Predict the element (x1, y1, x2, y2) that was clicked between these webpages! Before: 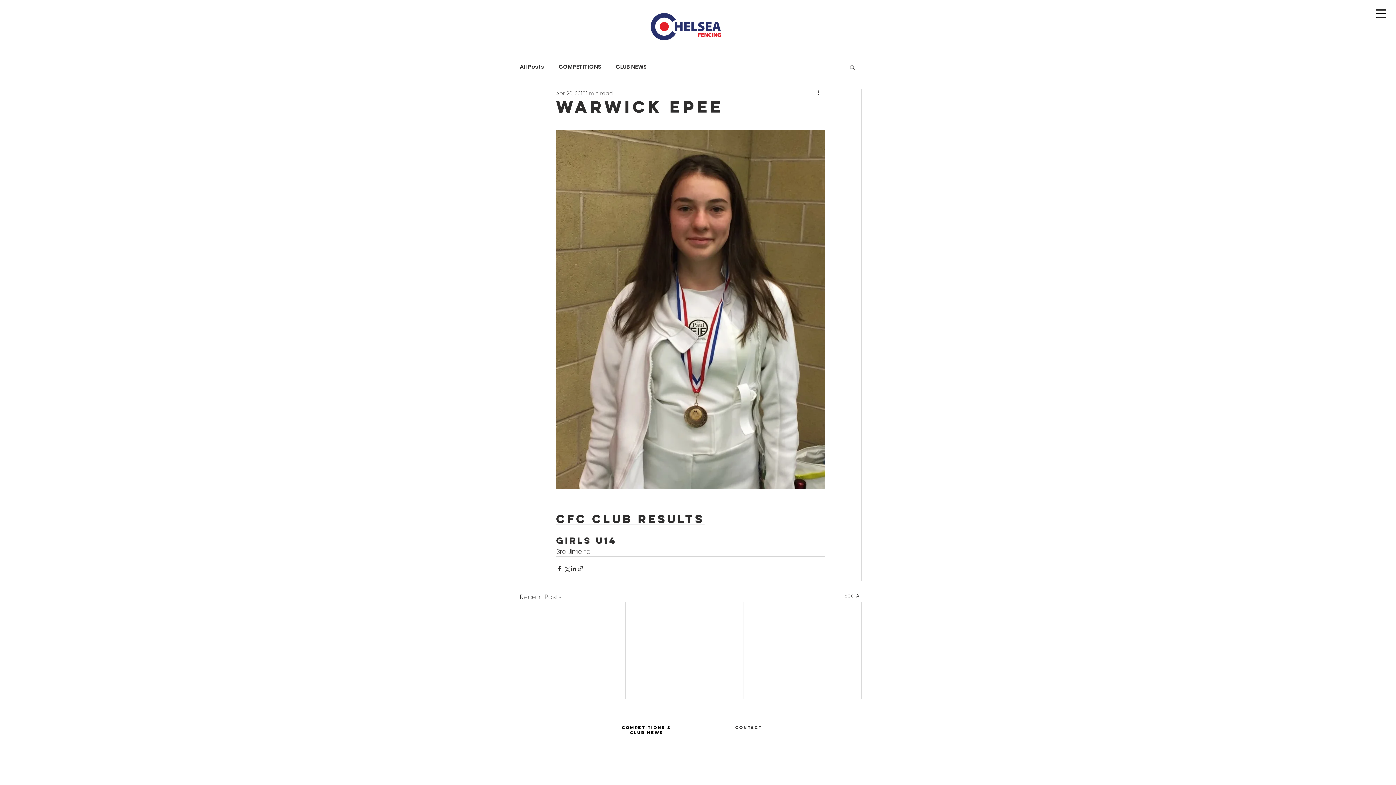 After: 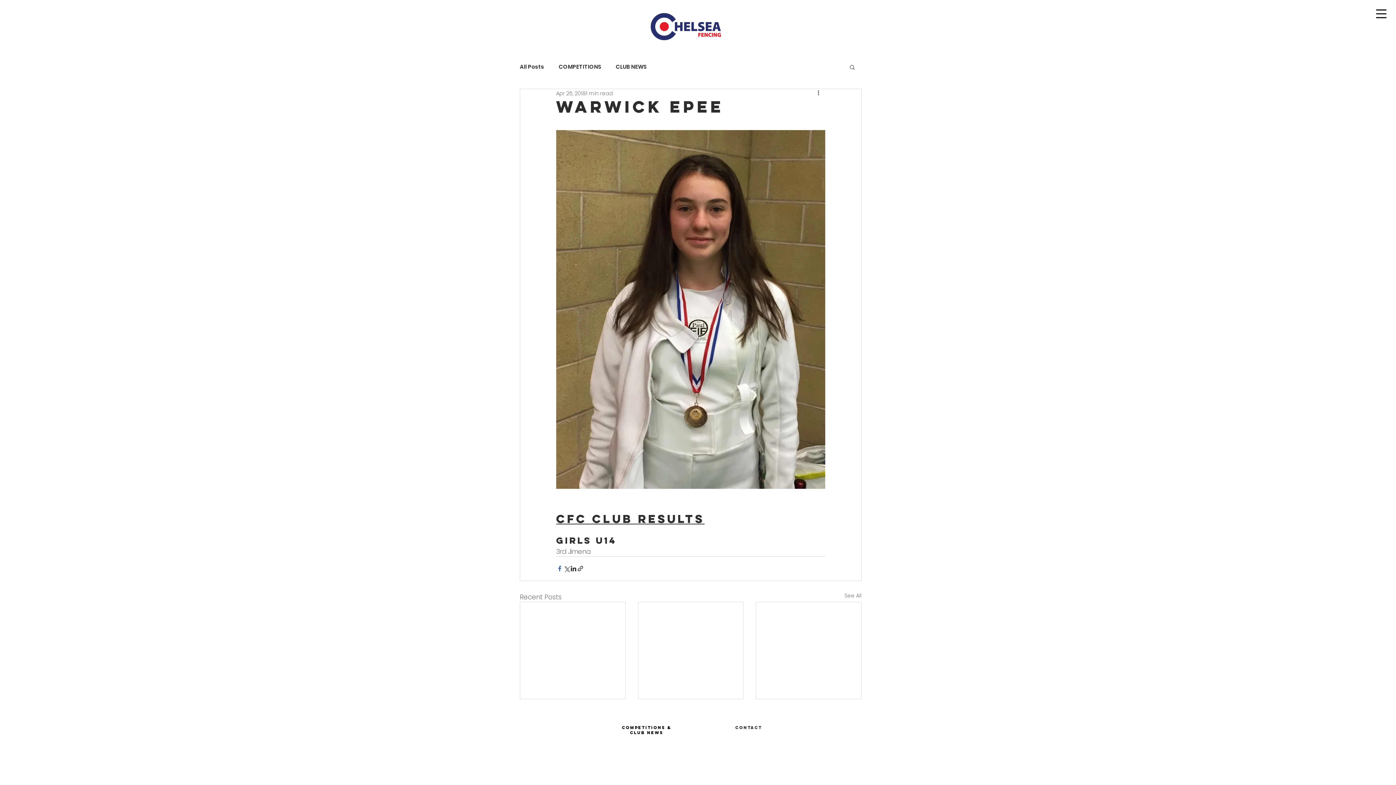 Action: bbox: (556, 565, 563, 572) label: Share via Facebook